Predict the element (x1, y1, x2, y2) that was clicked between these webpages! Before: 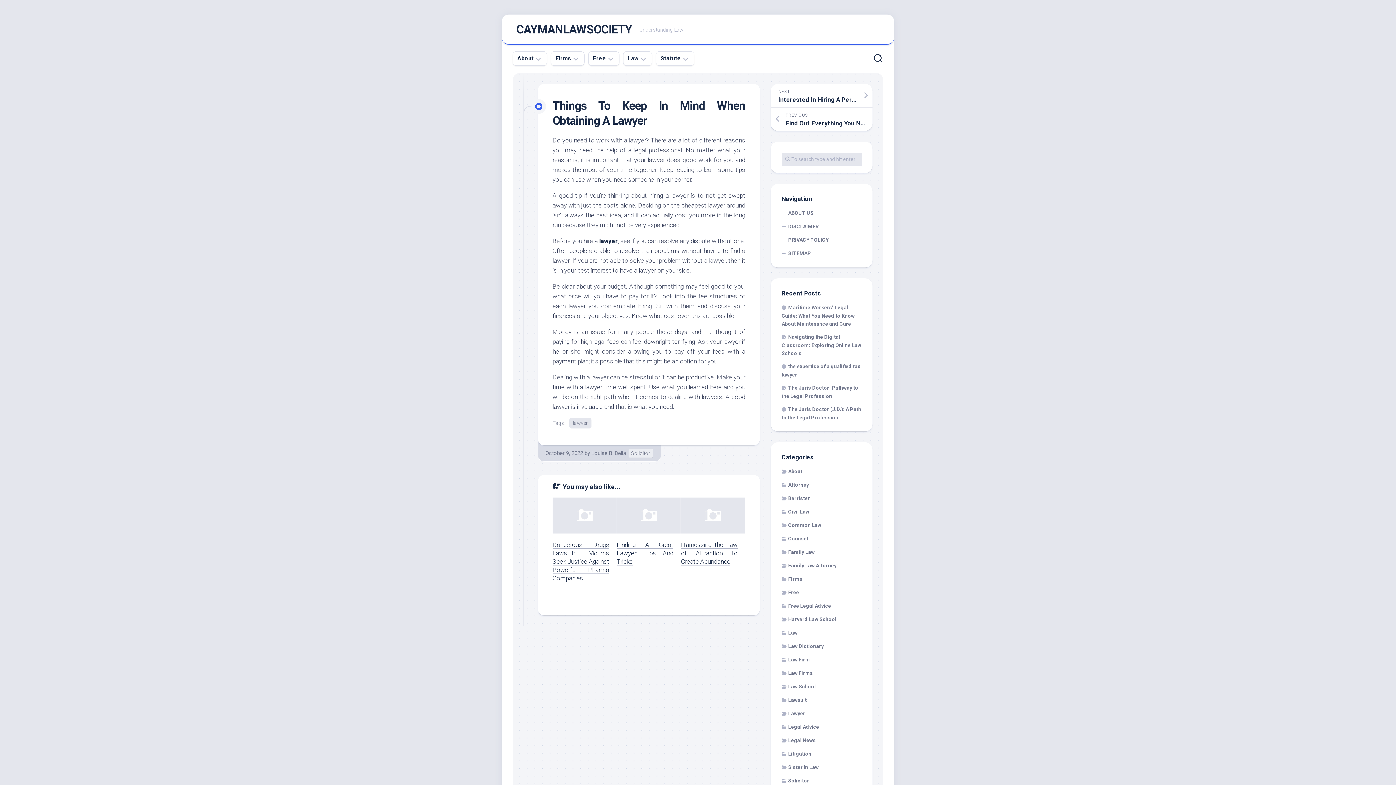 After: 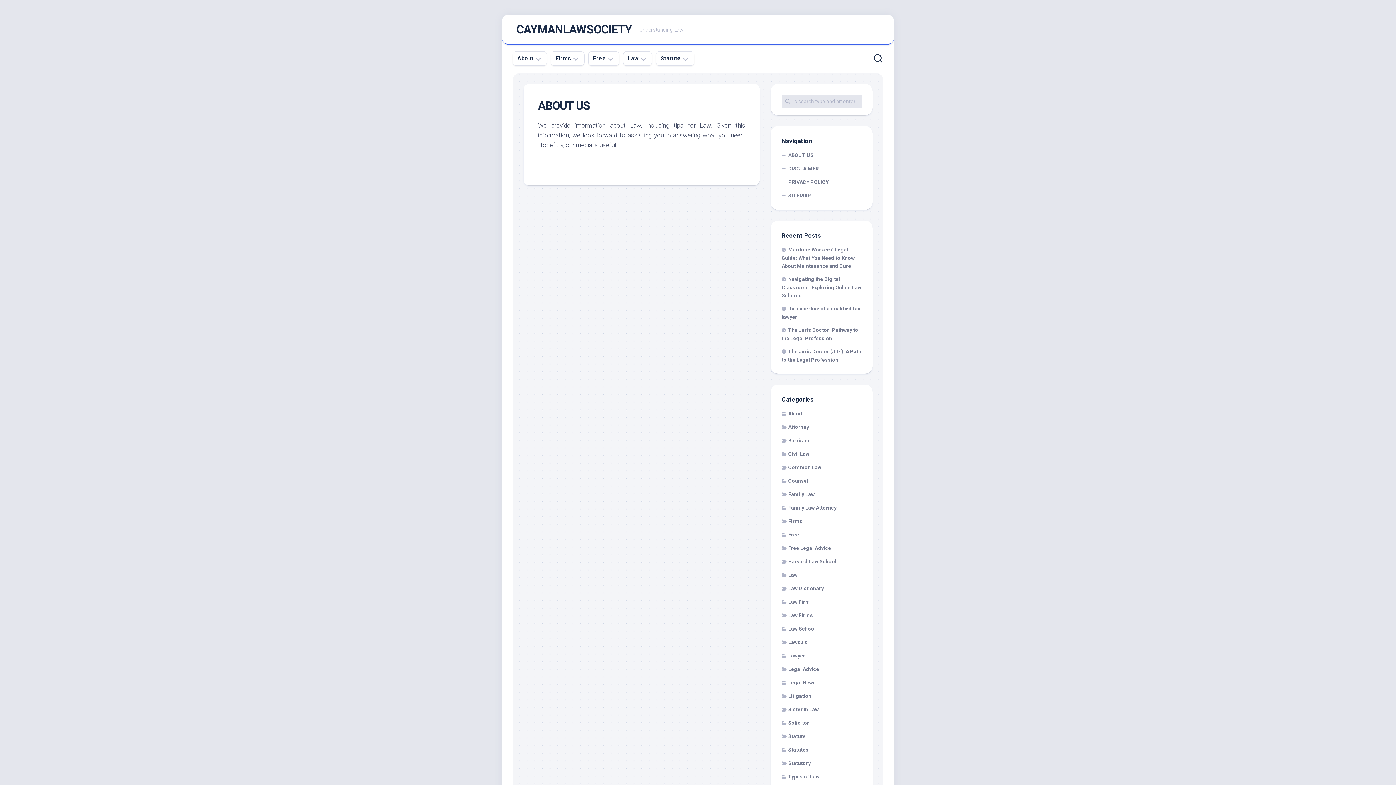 Action: label: ABOUT US bbox: (781, 206, 861, 220)